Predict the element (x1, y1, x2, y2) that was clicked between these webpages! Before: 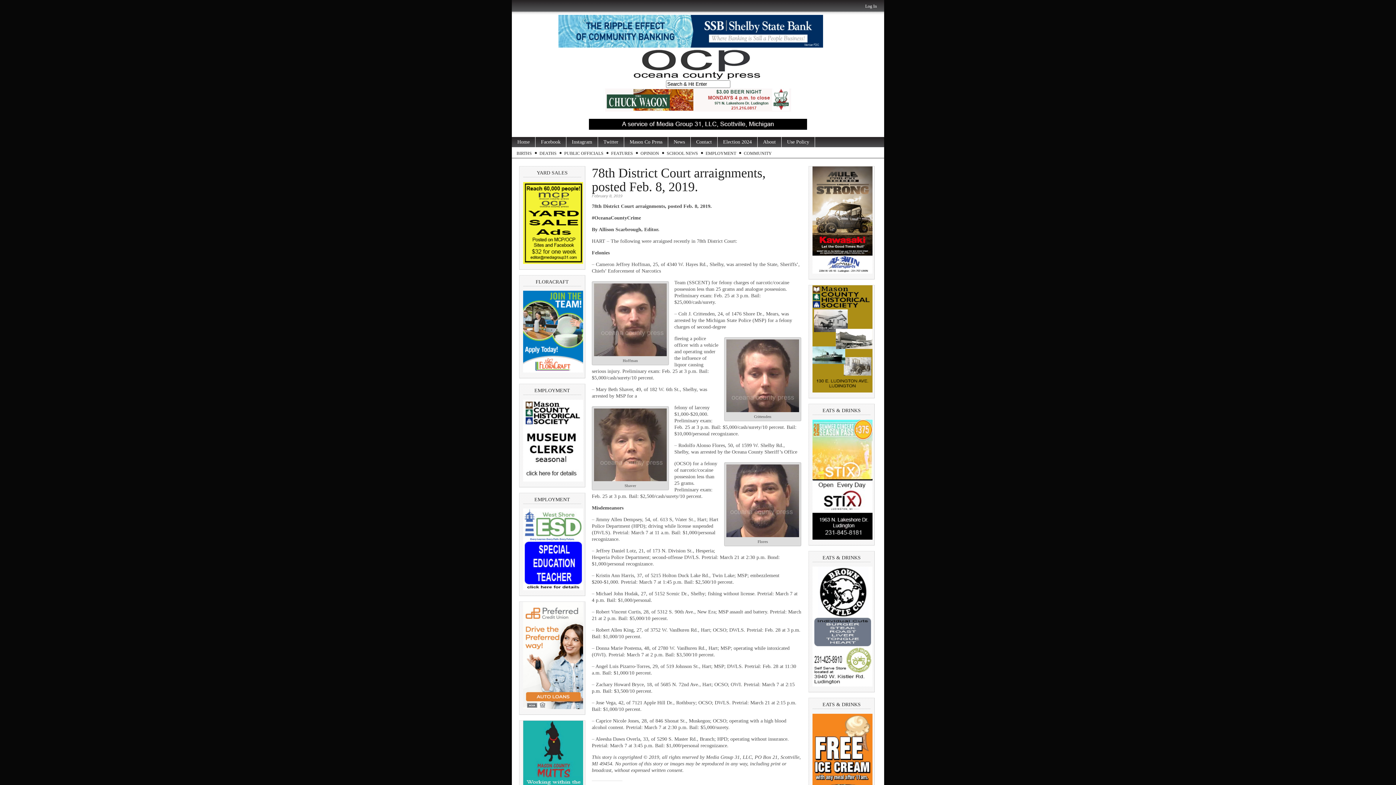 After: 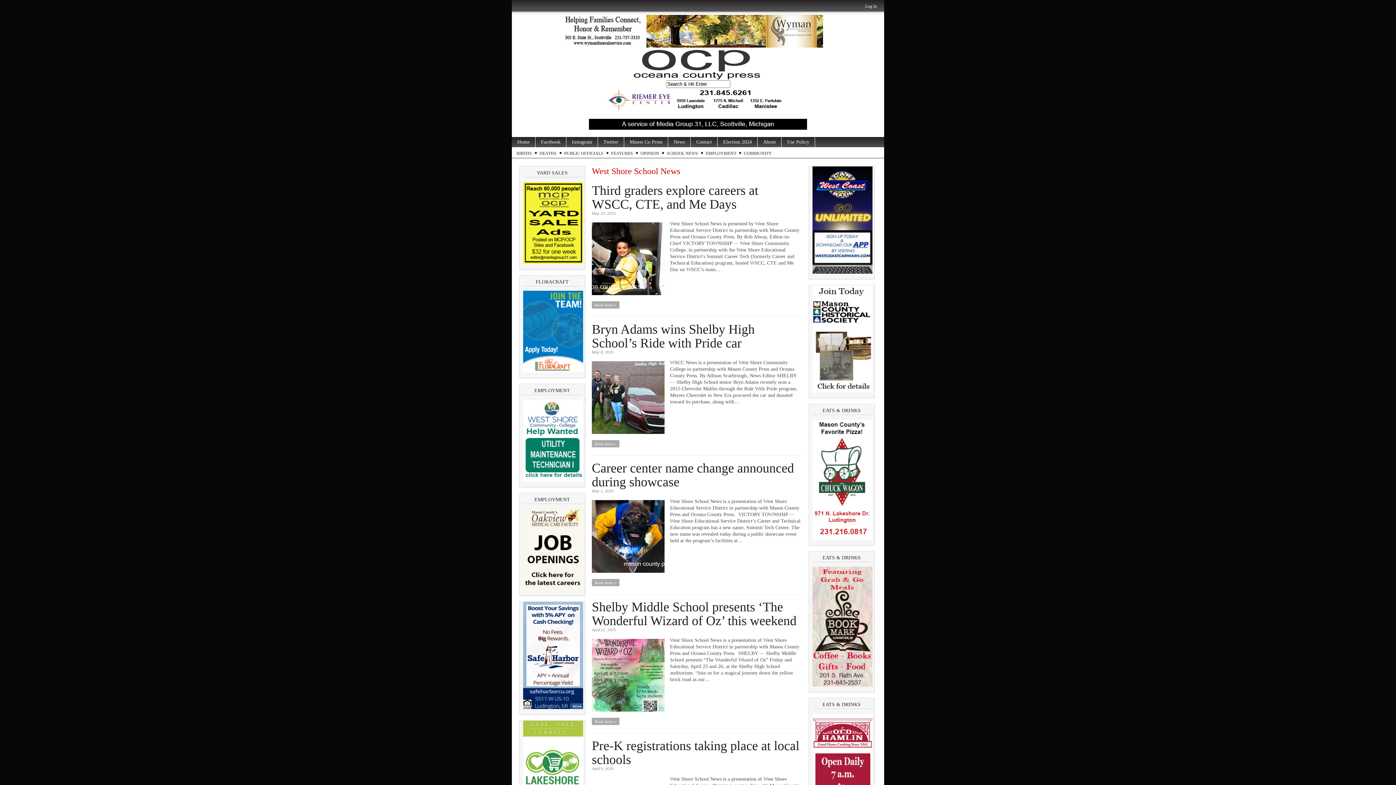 Action: label: SCHOOL NEWS bbox: (665, 149, 700, 157)